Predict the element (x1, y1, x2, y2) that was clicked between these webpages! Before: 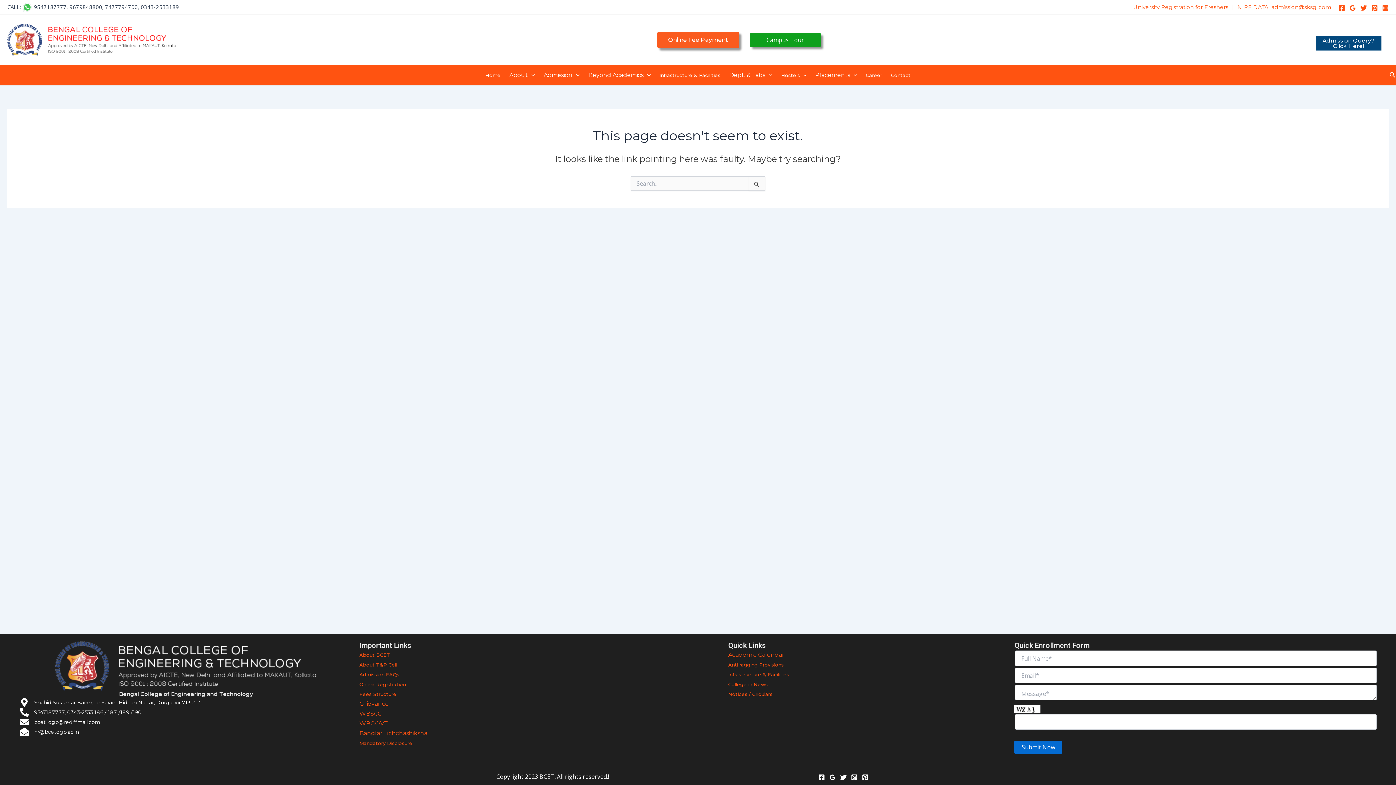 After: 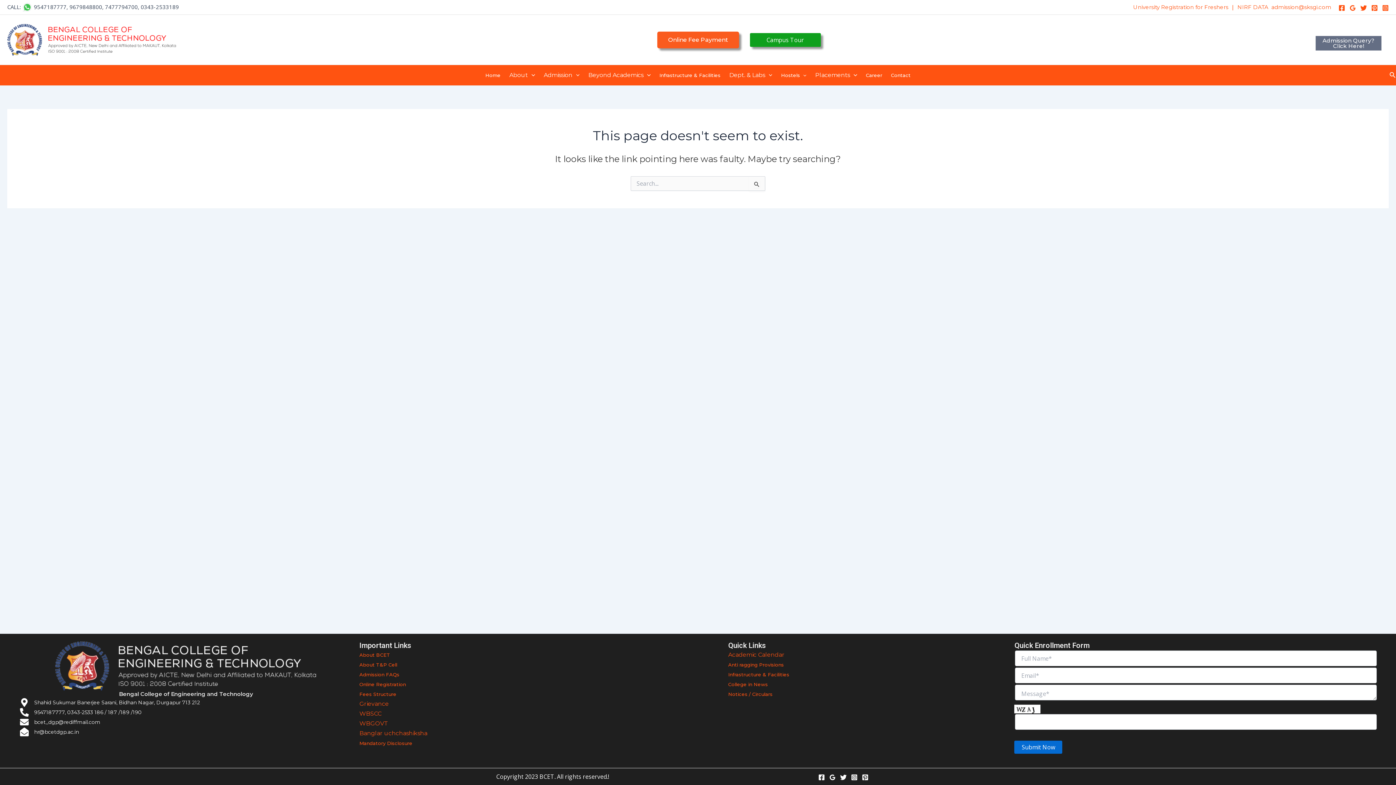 Action: bbox: (750, 32, 820, 46) label: Campus Tour